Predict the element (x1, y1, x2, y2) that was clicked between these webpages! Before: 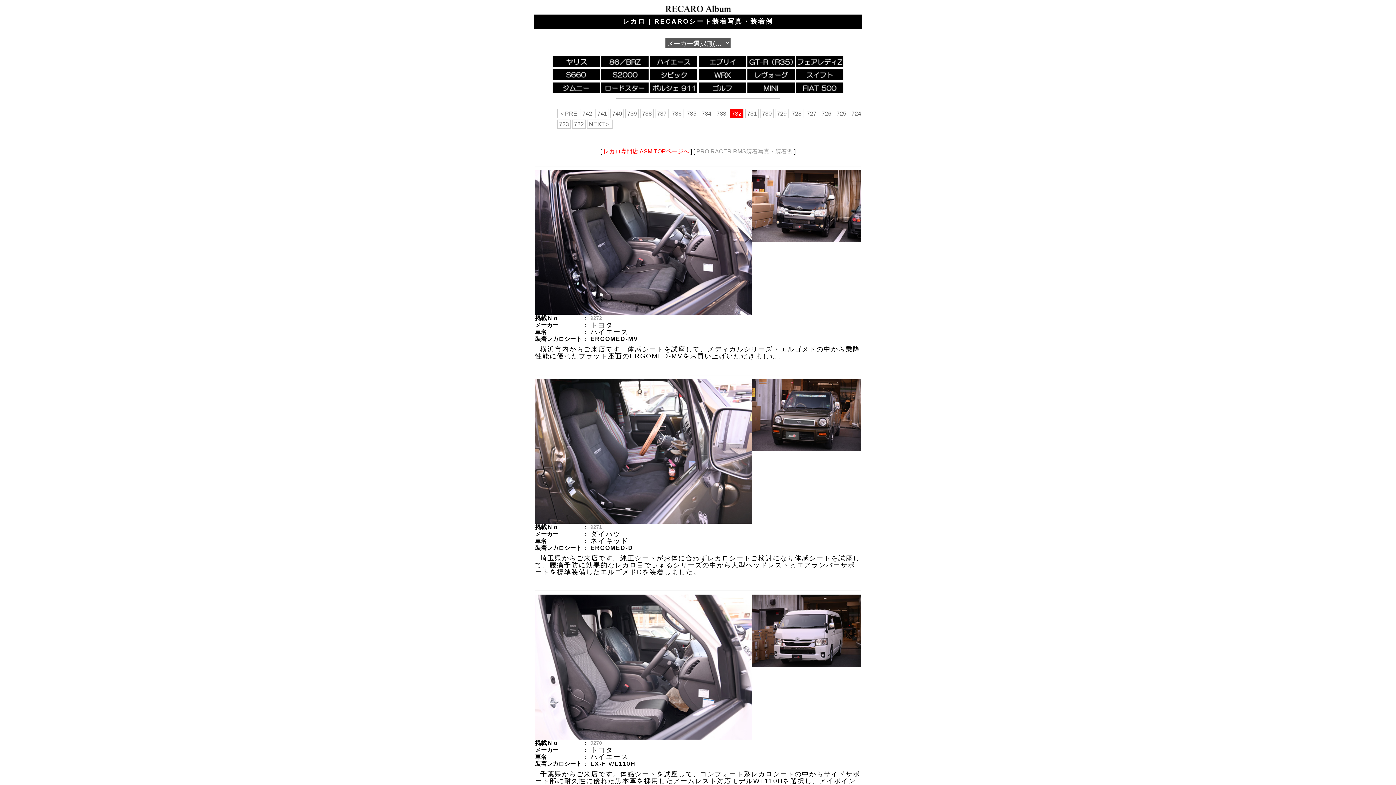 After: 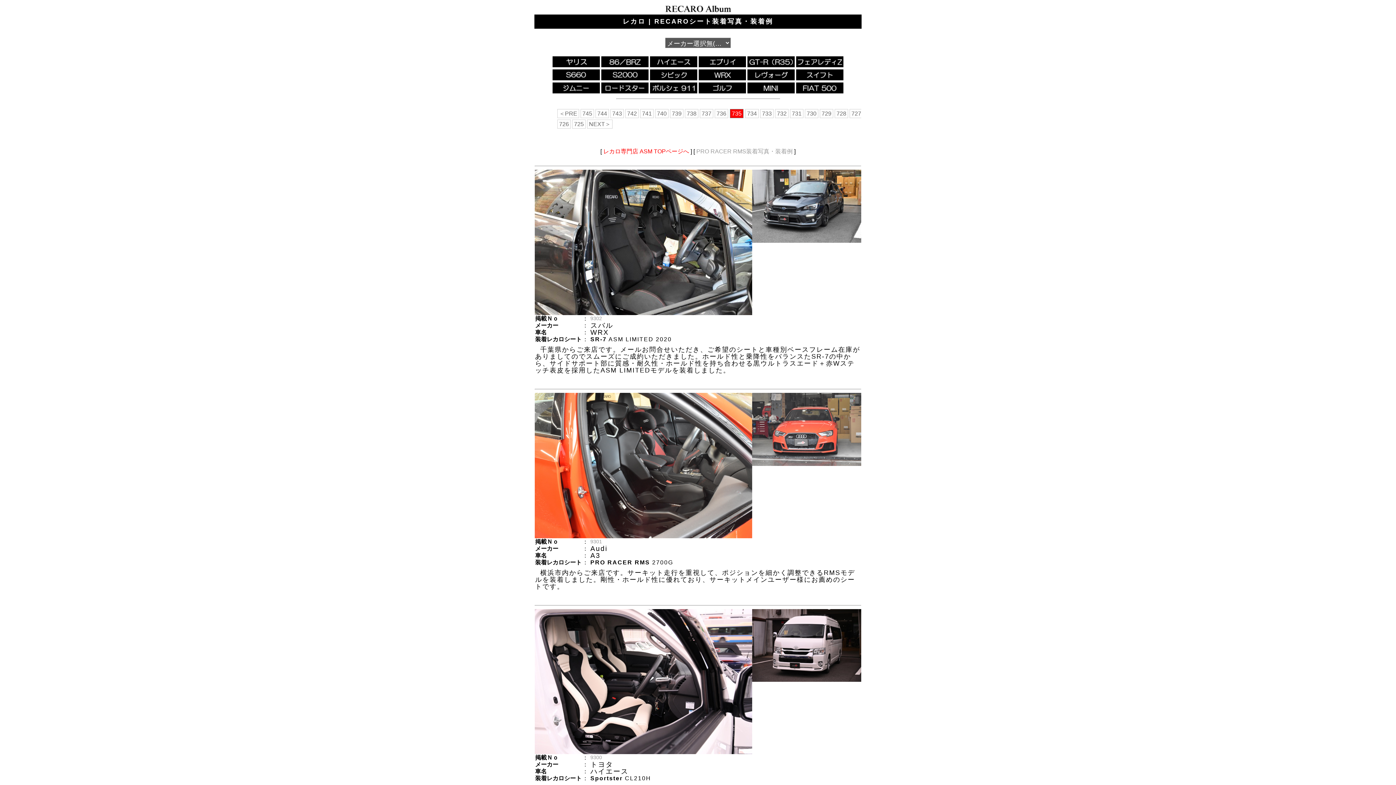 Action: label: 735 bbox: (685, 109, 698, 118)